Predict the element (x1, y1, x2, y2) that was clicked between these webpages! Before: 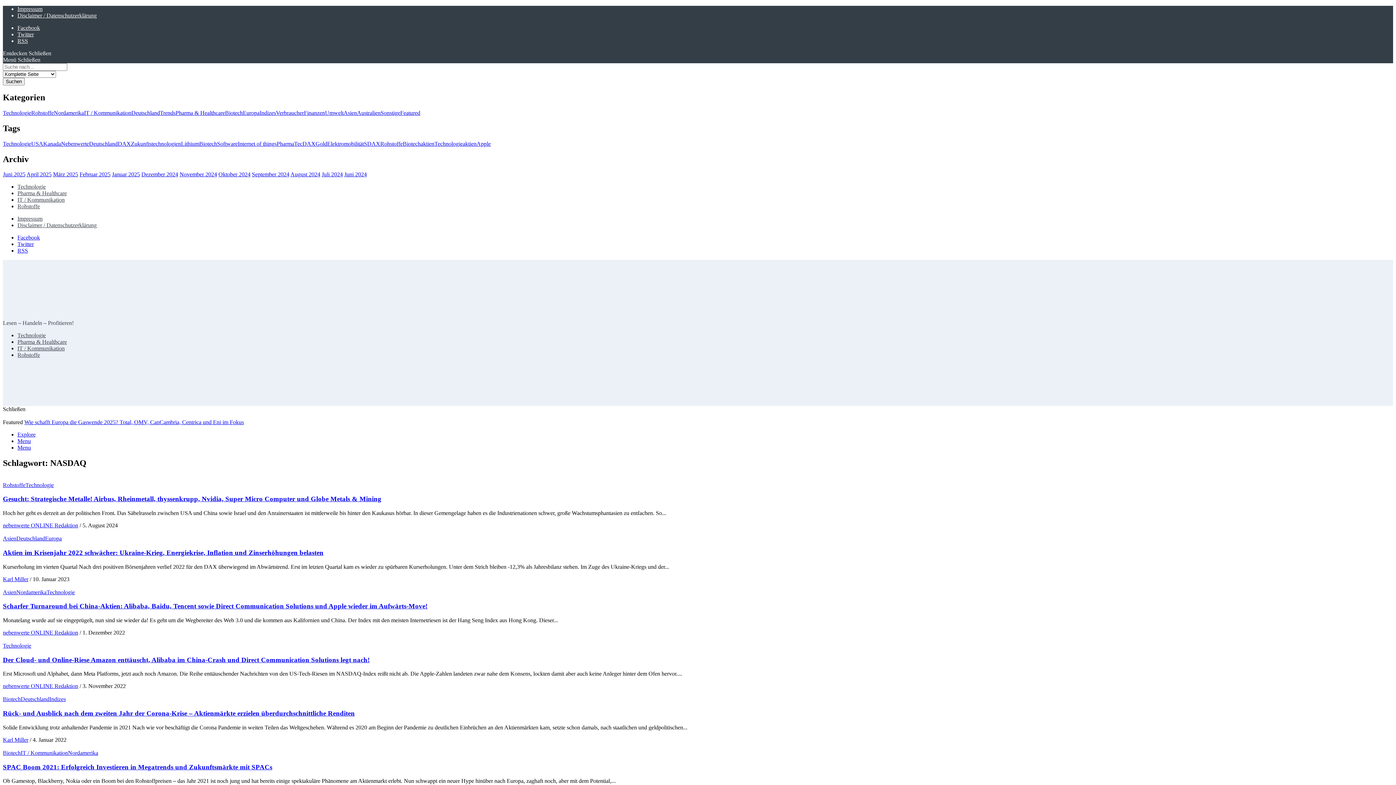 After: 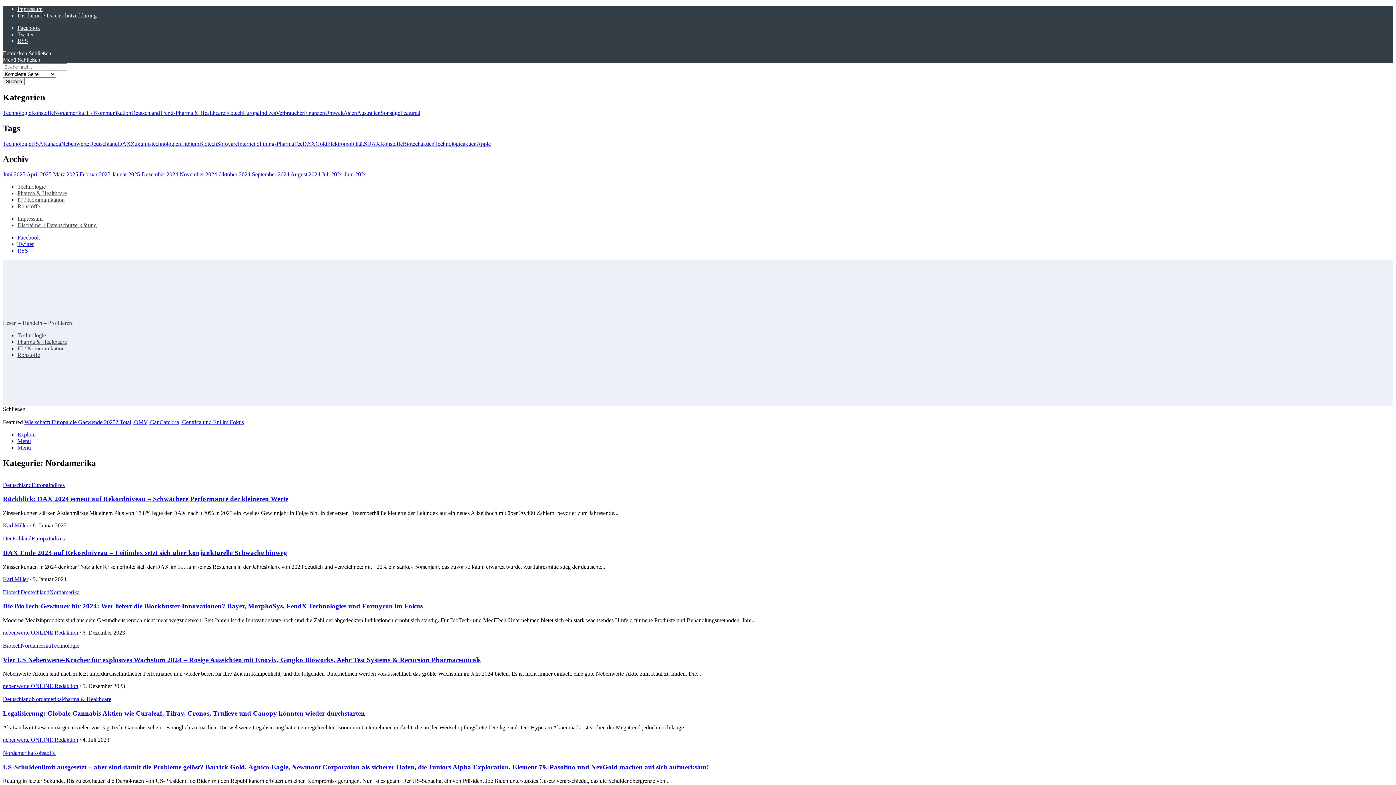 Action: bbox: (16, 589, 46, 595) label: Nordamerika